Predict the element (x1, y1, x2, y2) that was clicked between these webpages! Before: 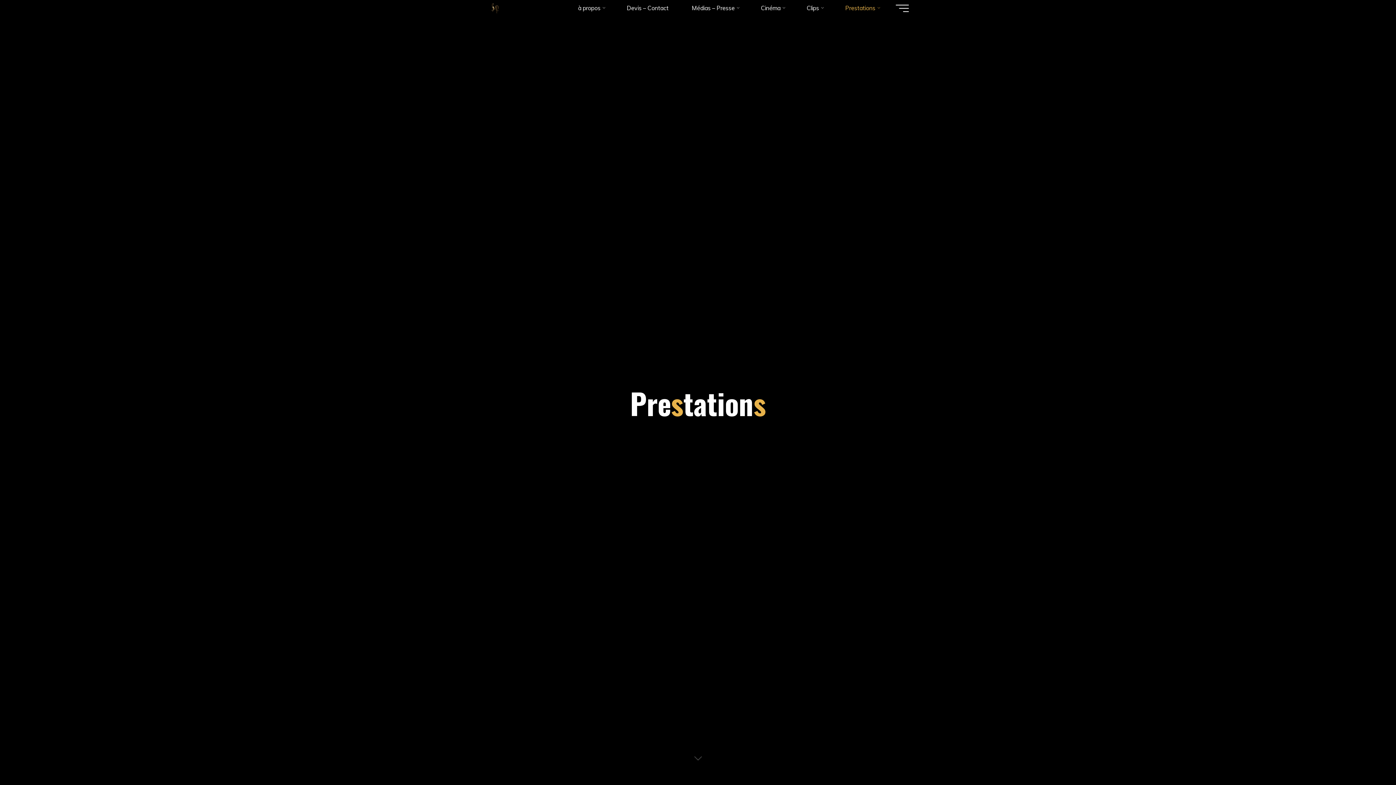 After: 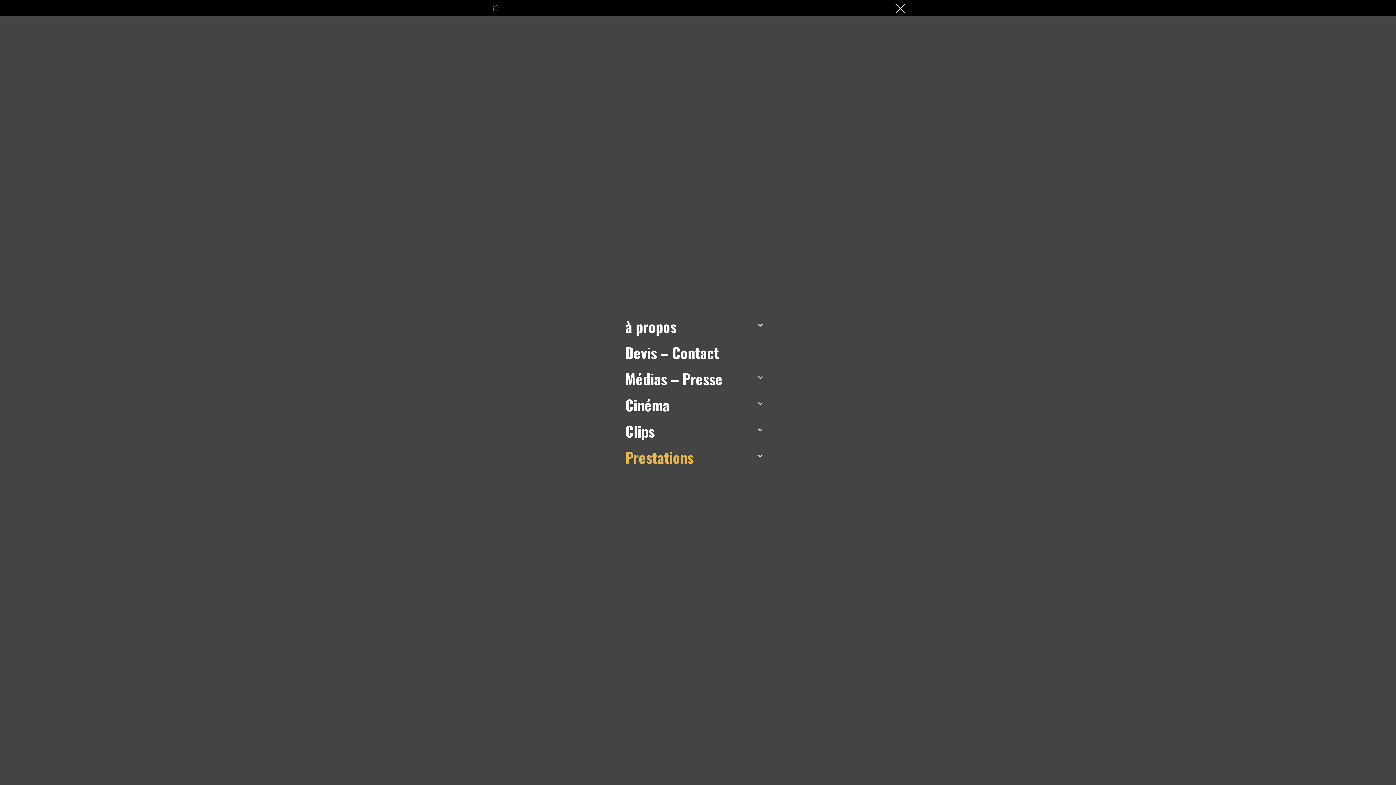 Action: bbox: (896, 4, 909, 11) label: Main menu